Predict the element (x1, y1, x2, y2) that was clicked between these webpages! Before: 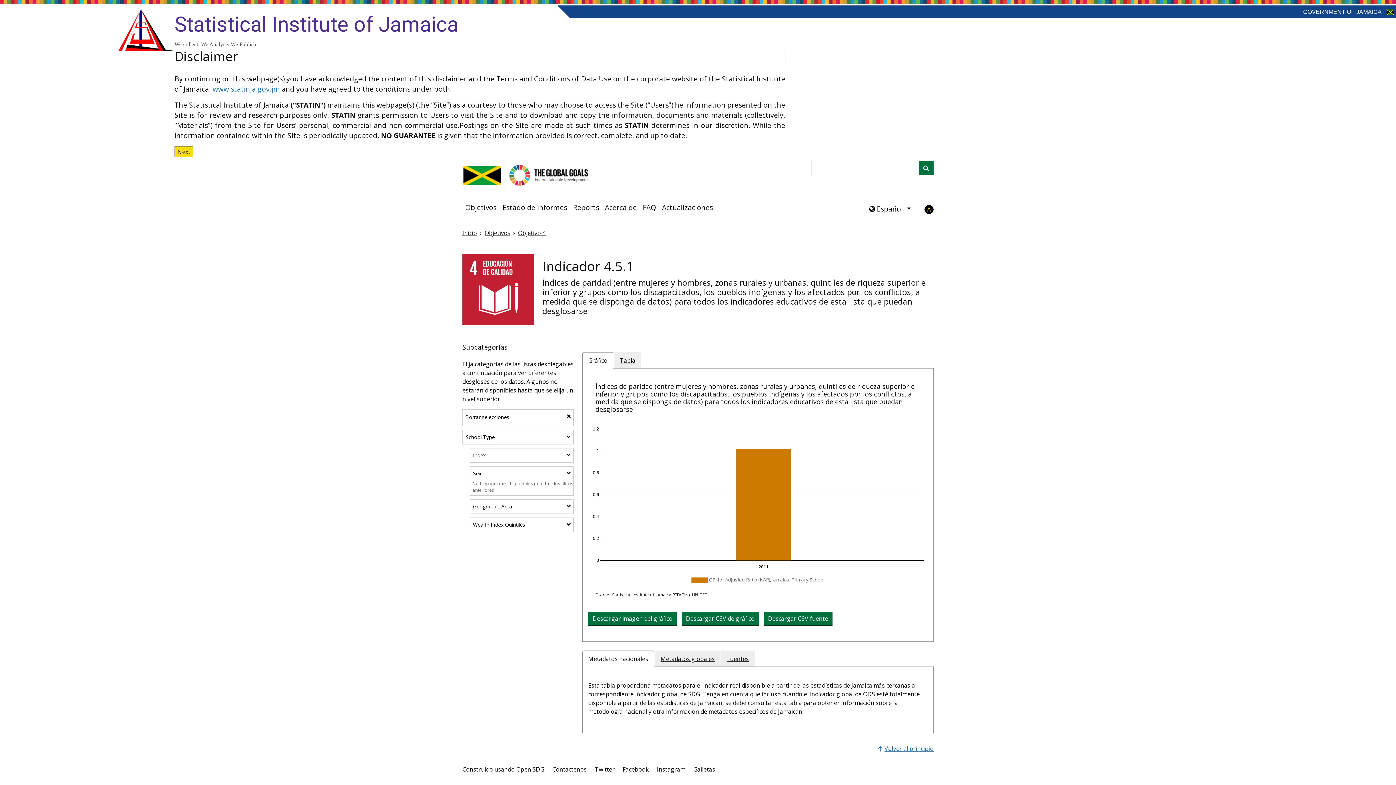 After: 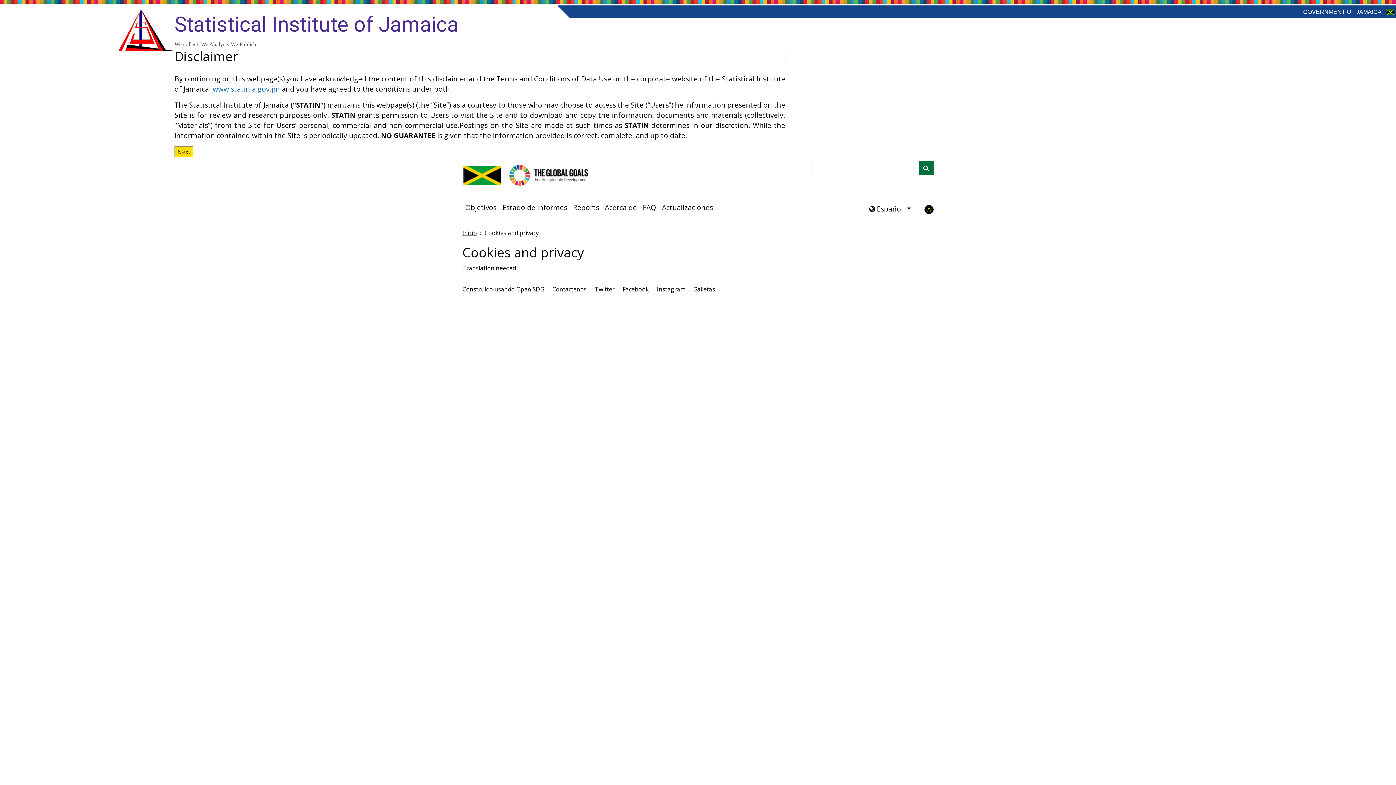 Action: label: Galletas bbox: (693, 765, 715, 773)